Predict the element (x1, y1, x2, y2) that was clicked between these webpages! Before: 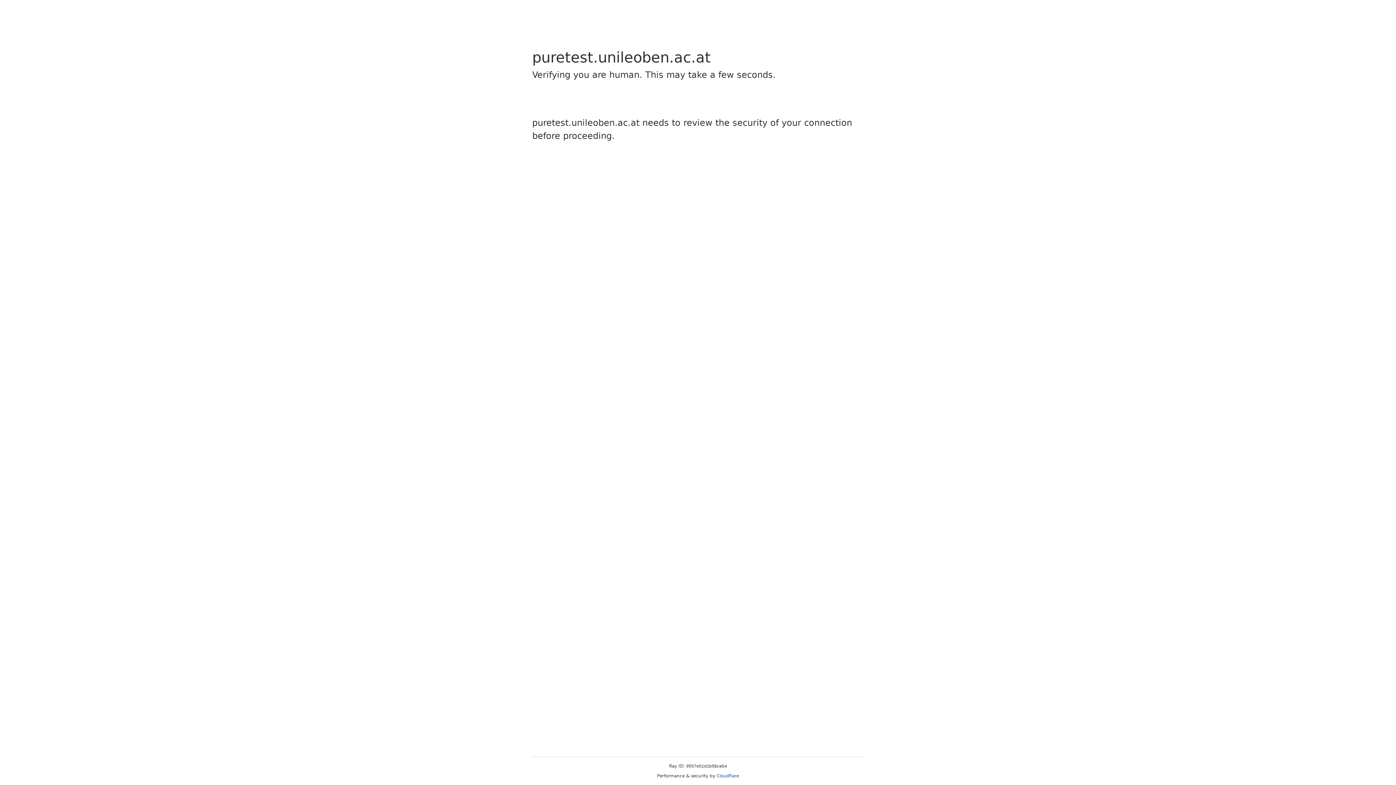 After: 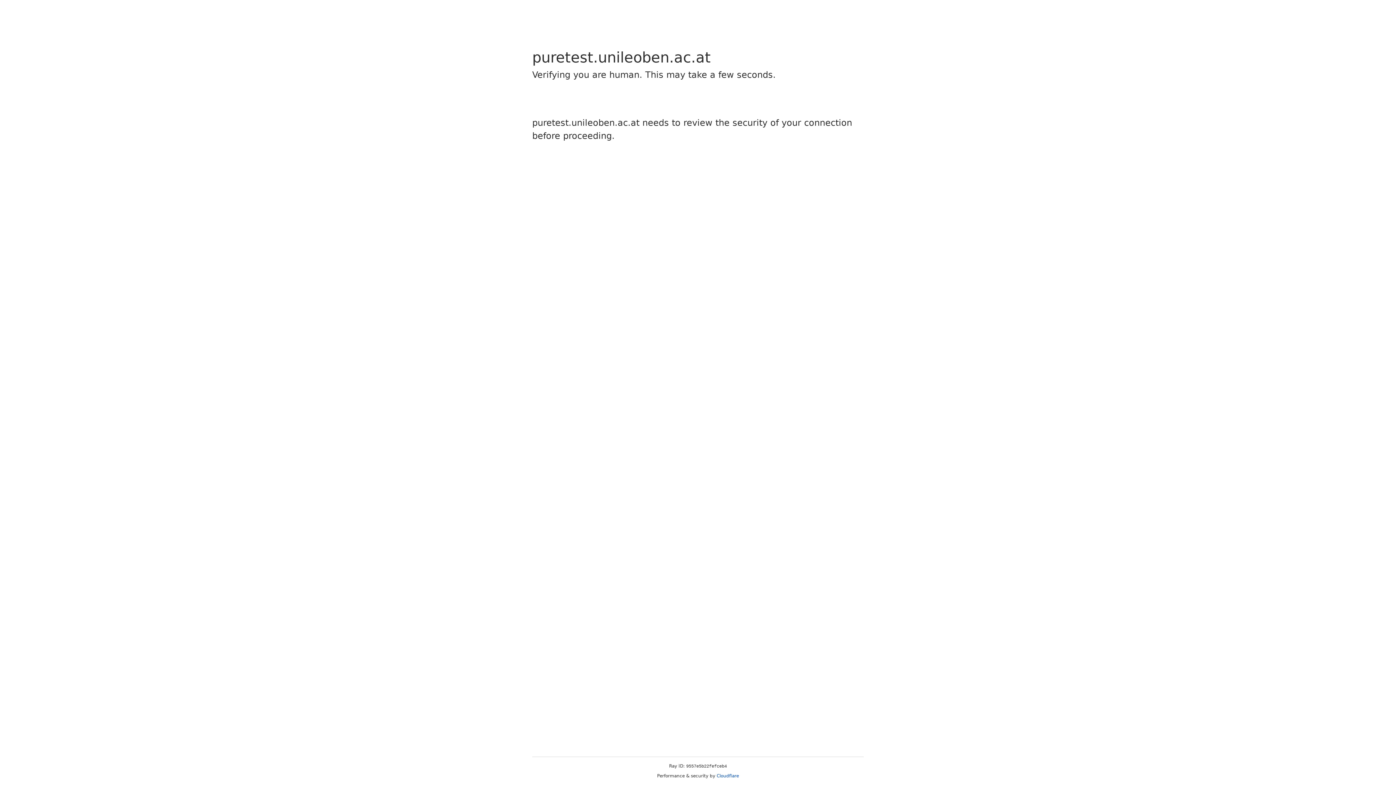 Action: bbox: (716, 773, 739, 778) label: Cloudflare